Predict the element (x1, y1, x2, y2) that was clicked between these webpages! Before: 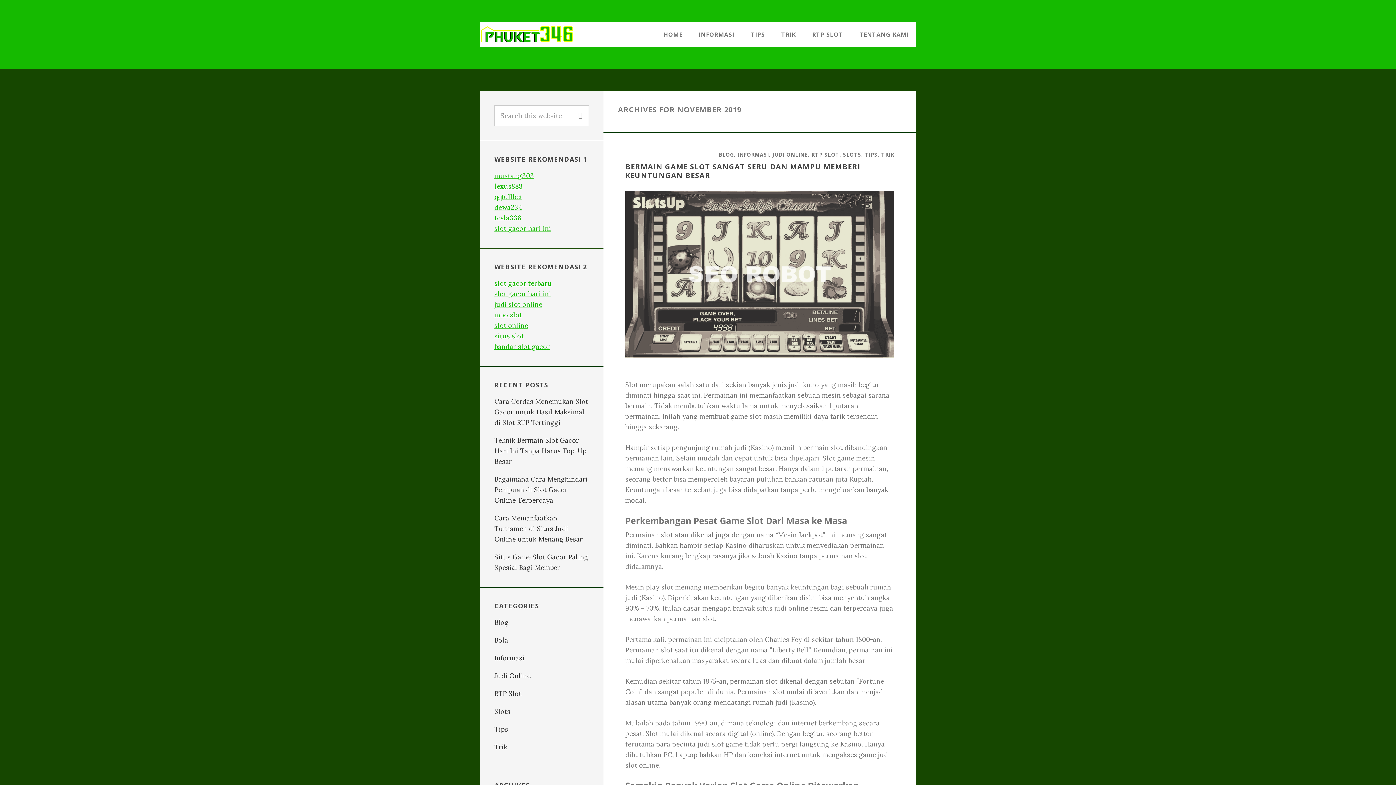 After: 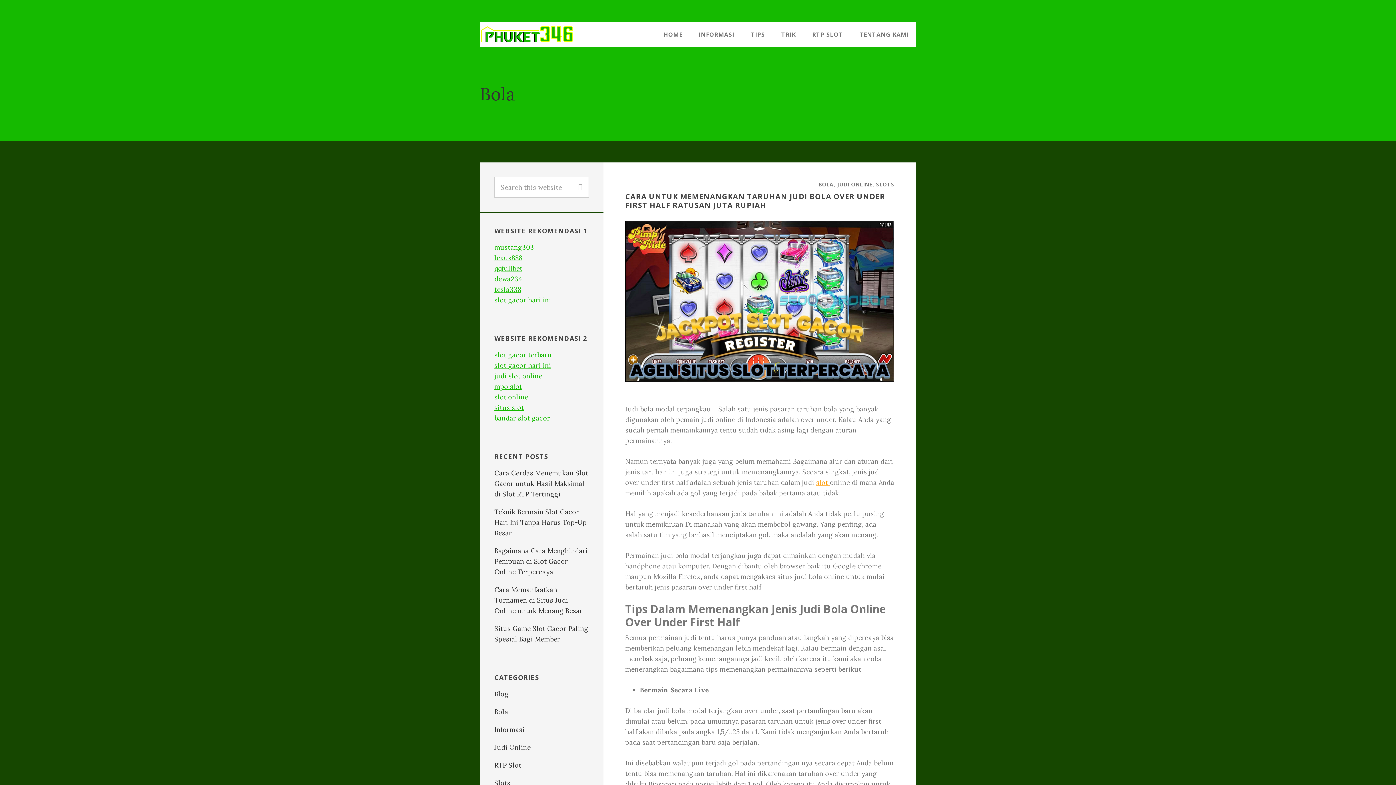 Action: label: Bola bbox: (494, 636, 508, 644)